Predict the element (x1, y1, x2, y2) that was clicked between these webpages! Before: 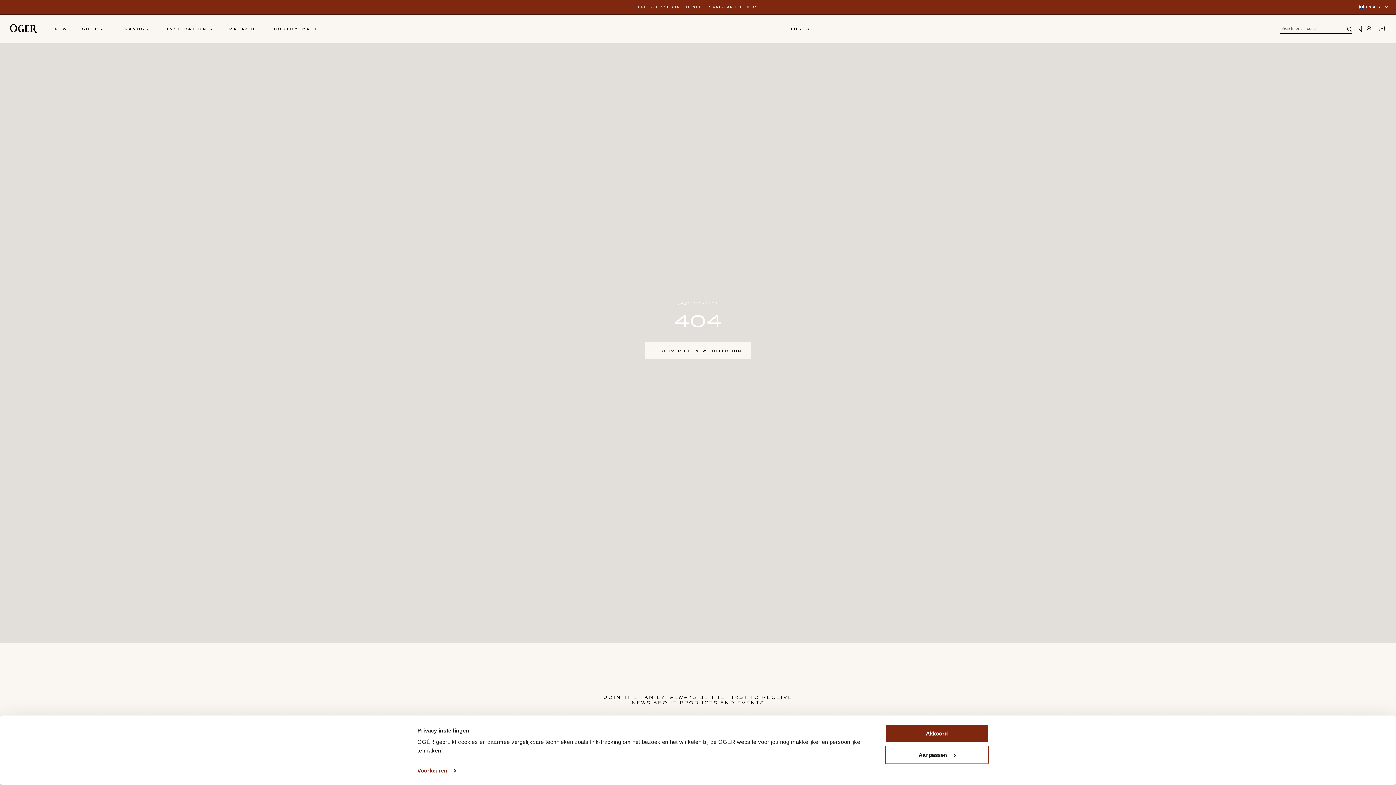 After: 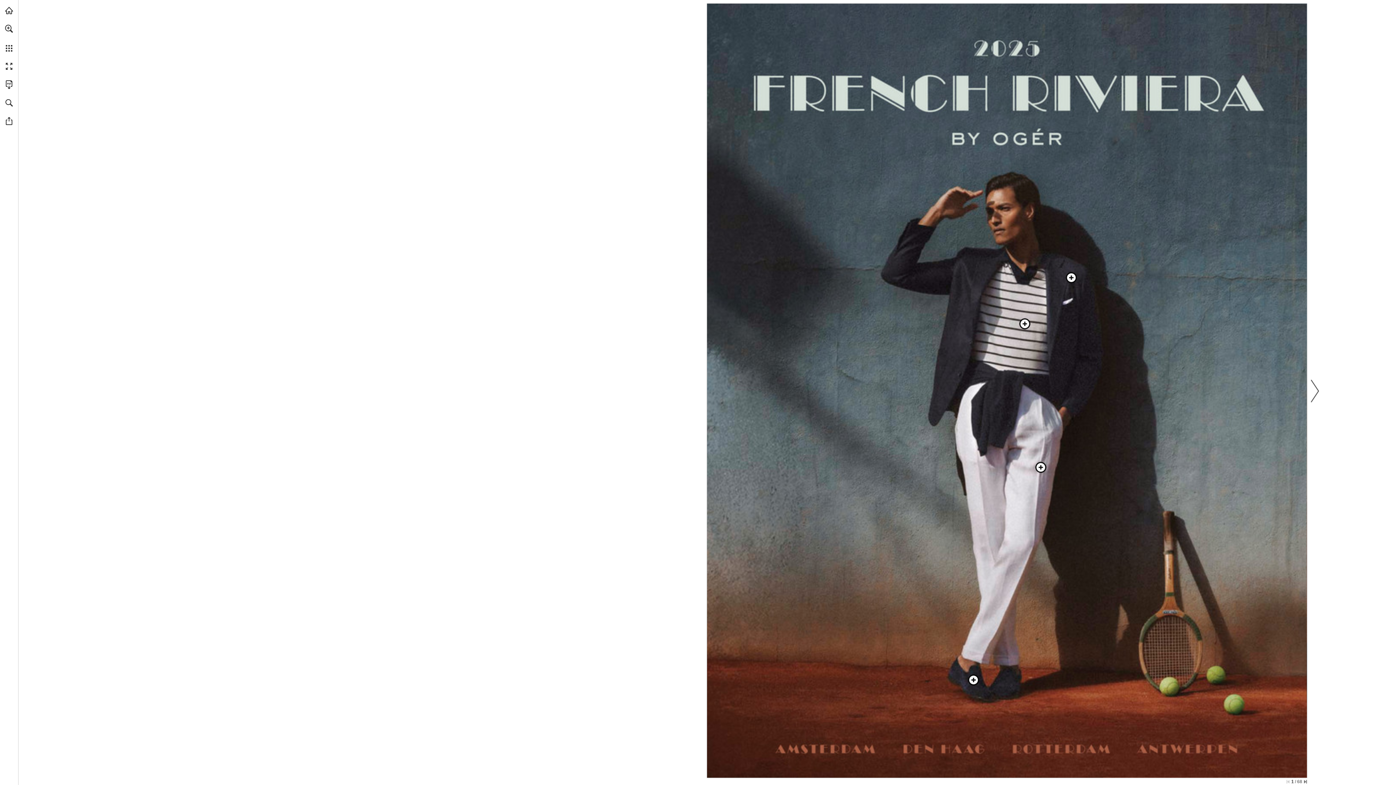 Action: bbox: (228, 13, 259, 43) label: magazine